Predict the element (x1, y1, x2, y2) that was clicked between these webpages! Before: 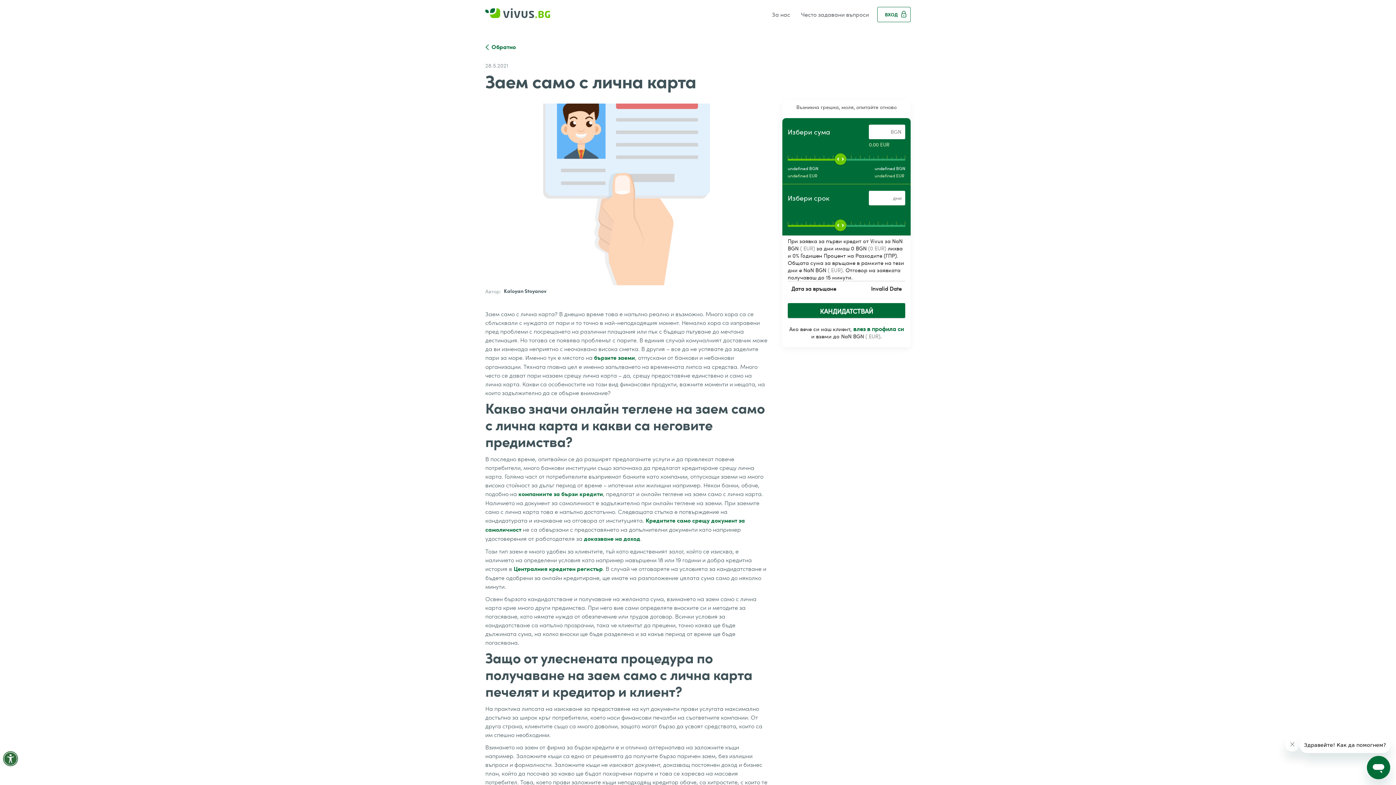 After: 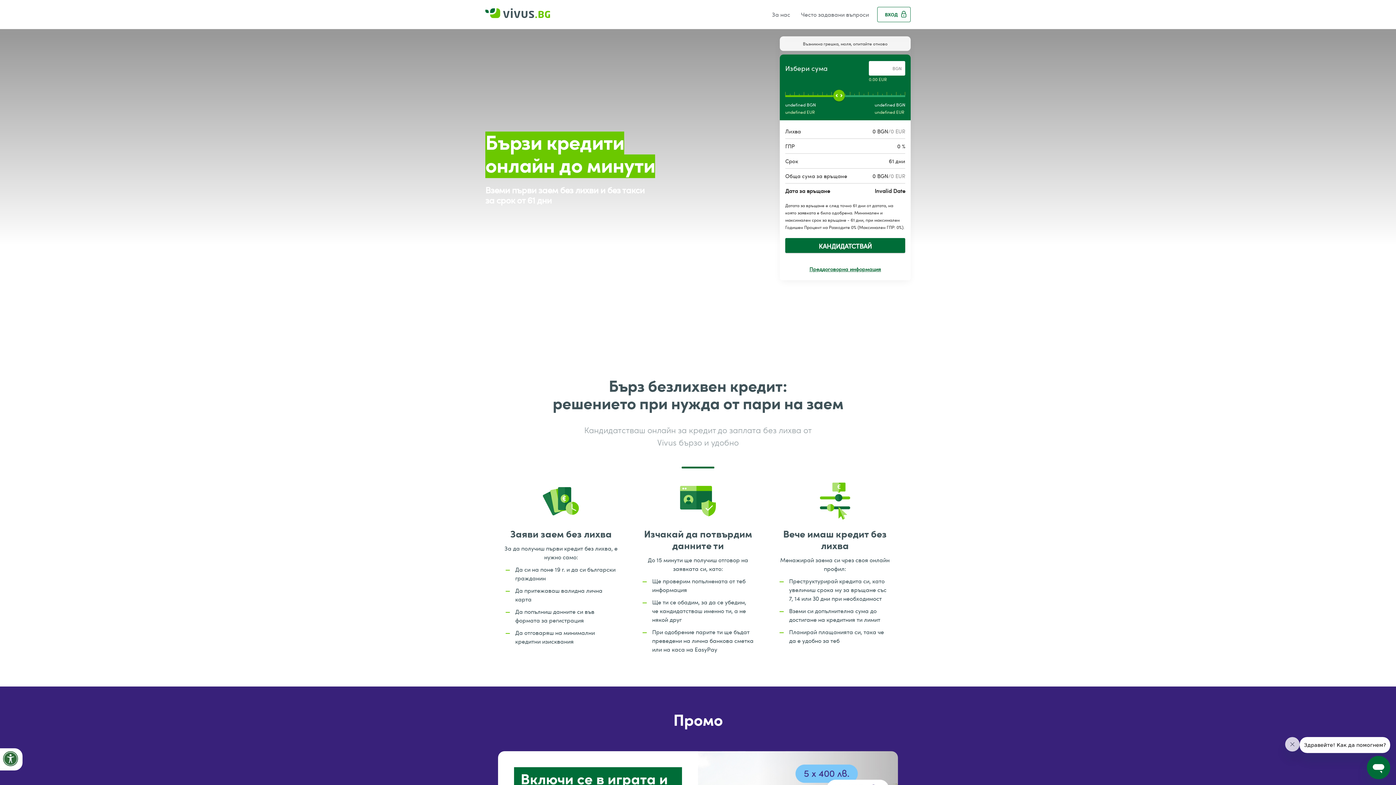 Action: label: home bbox: (485, 4, 569, 24)